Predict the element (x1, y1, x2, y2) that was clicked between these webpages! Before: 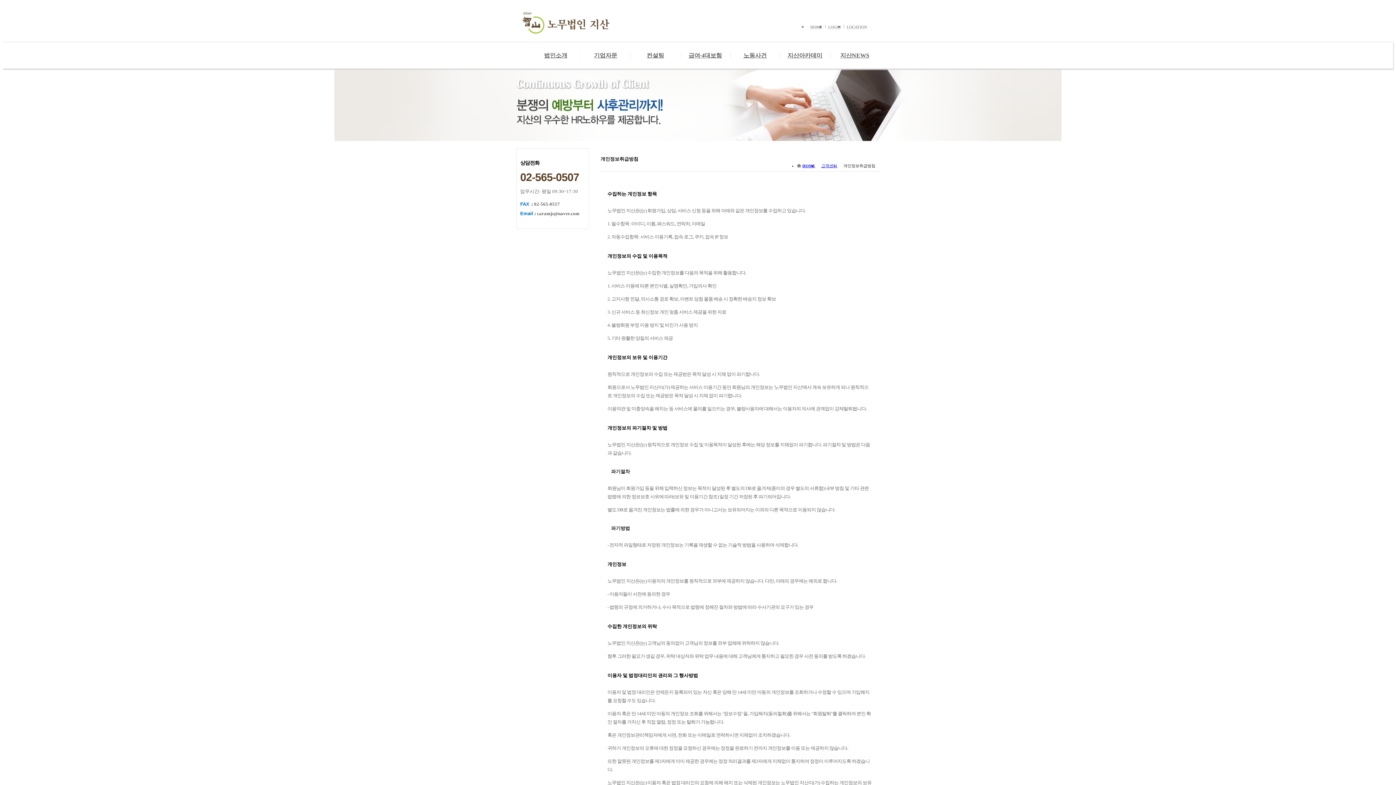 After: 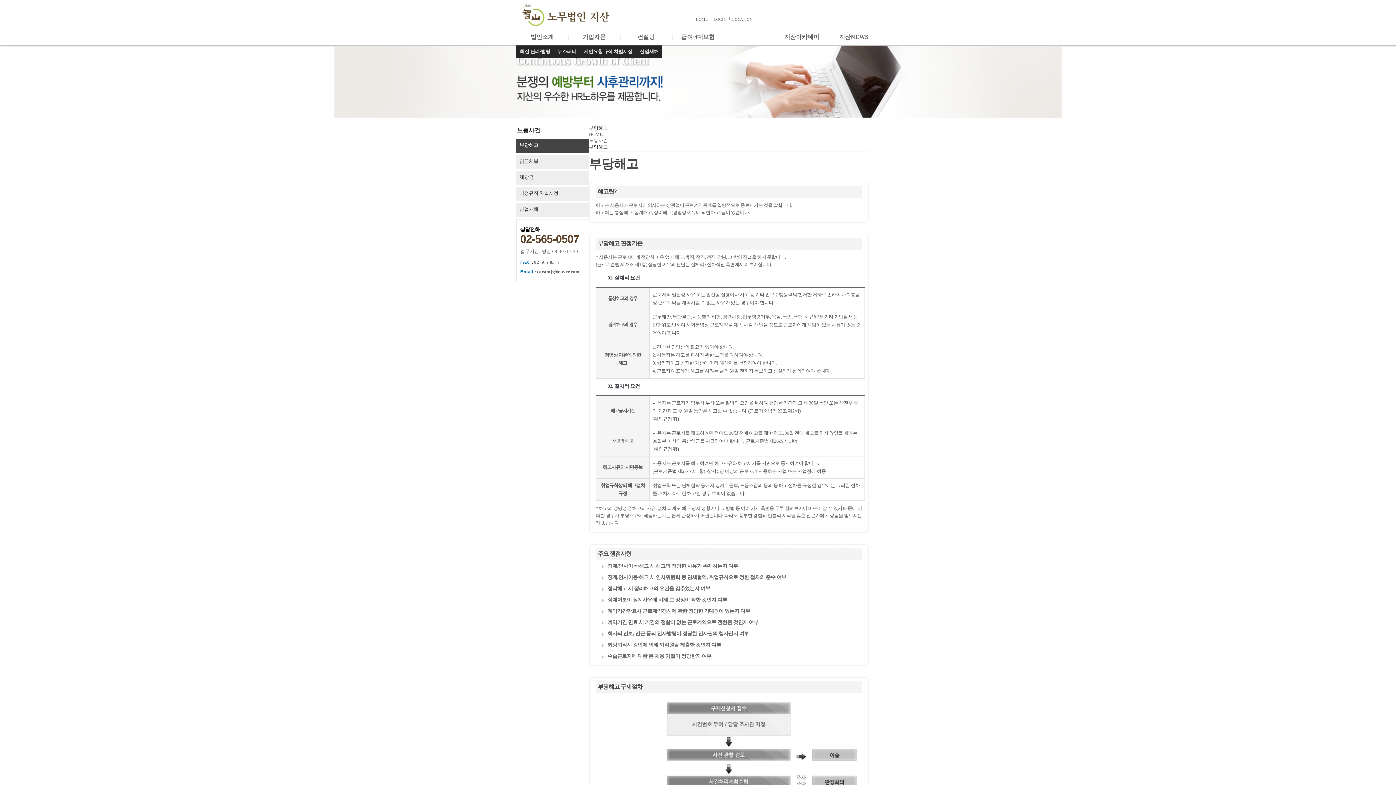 Action: label: 노동사건 bbox: (730, 46, 780, 63)